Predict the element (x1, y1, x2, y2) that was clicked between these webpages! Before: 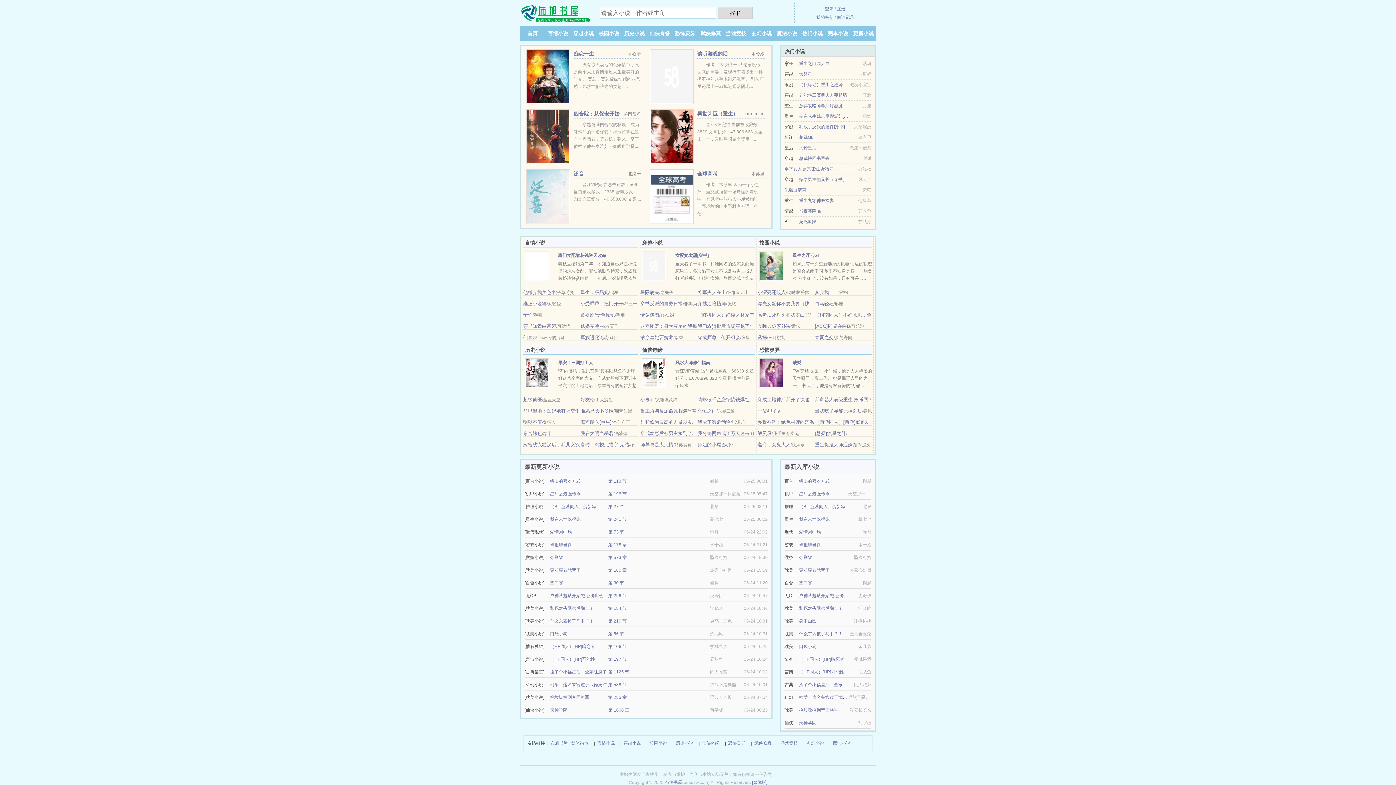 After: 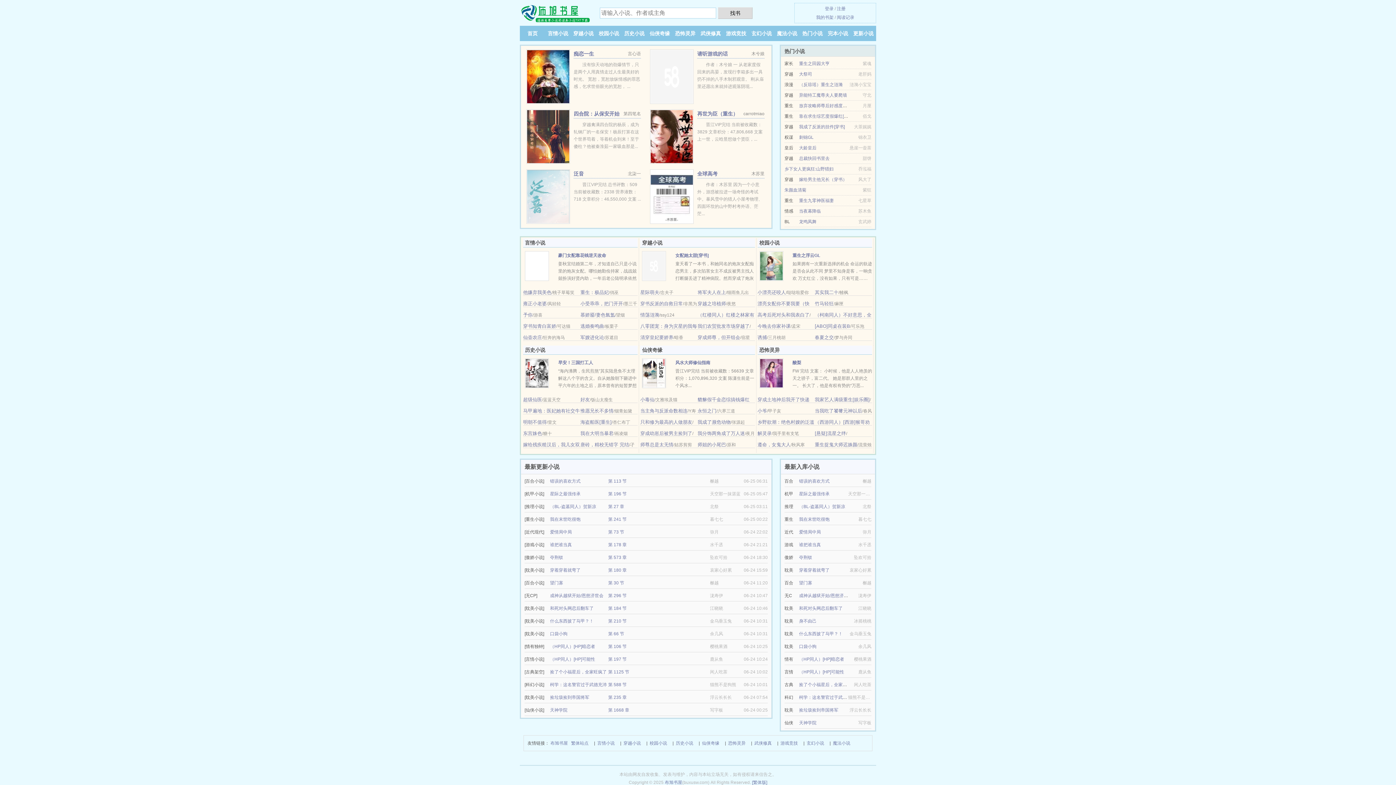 Action: bbox: (757, 312, 809, 317) label: 高考后死对头和我表白了